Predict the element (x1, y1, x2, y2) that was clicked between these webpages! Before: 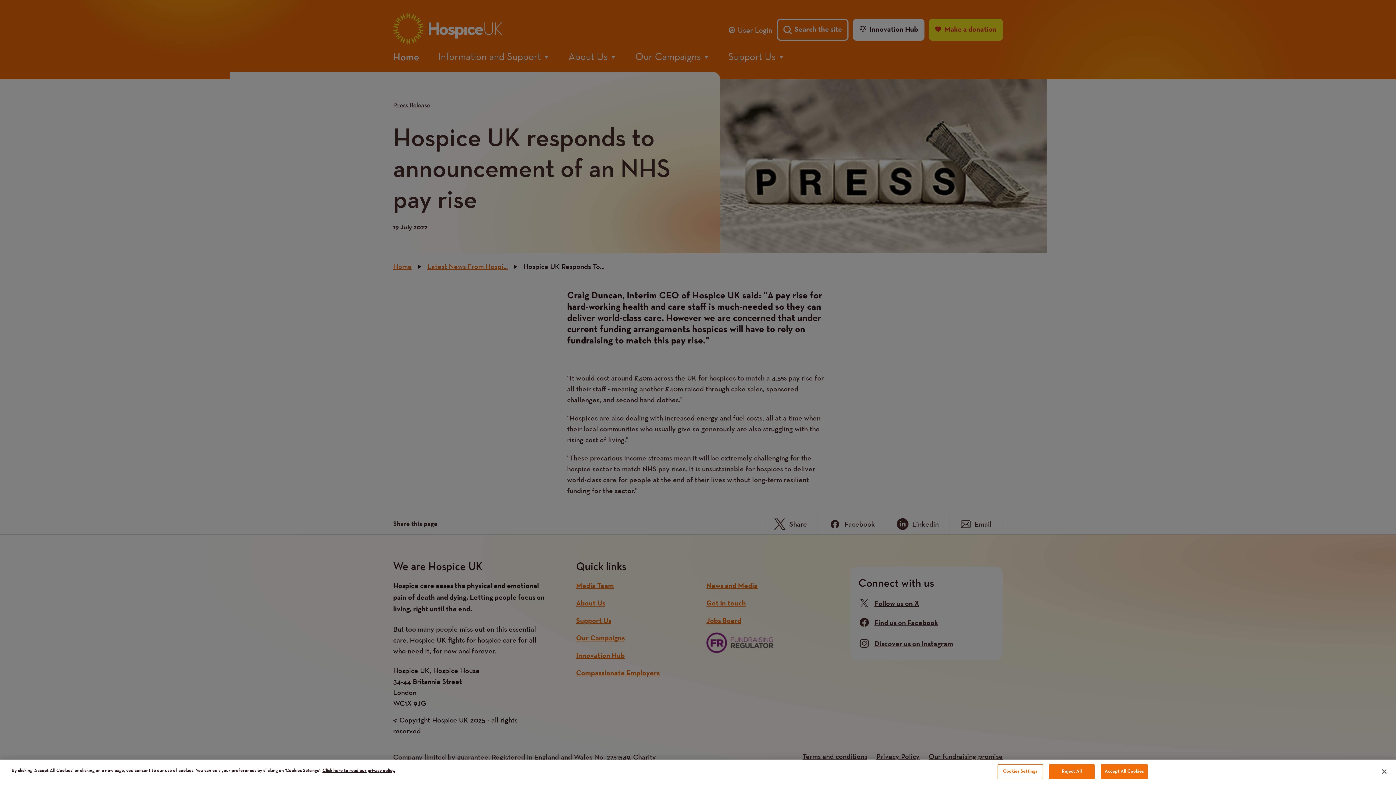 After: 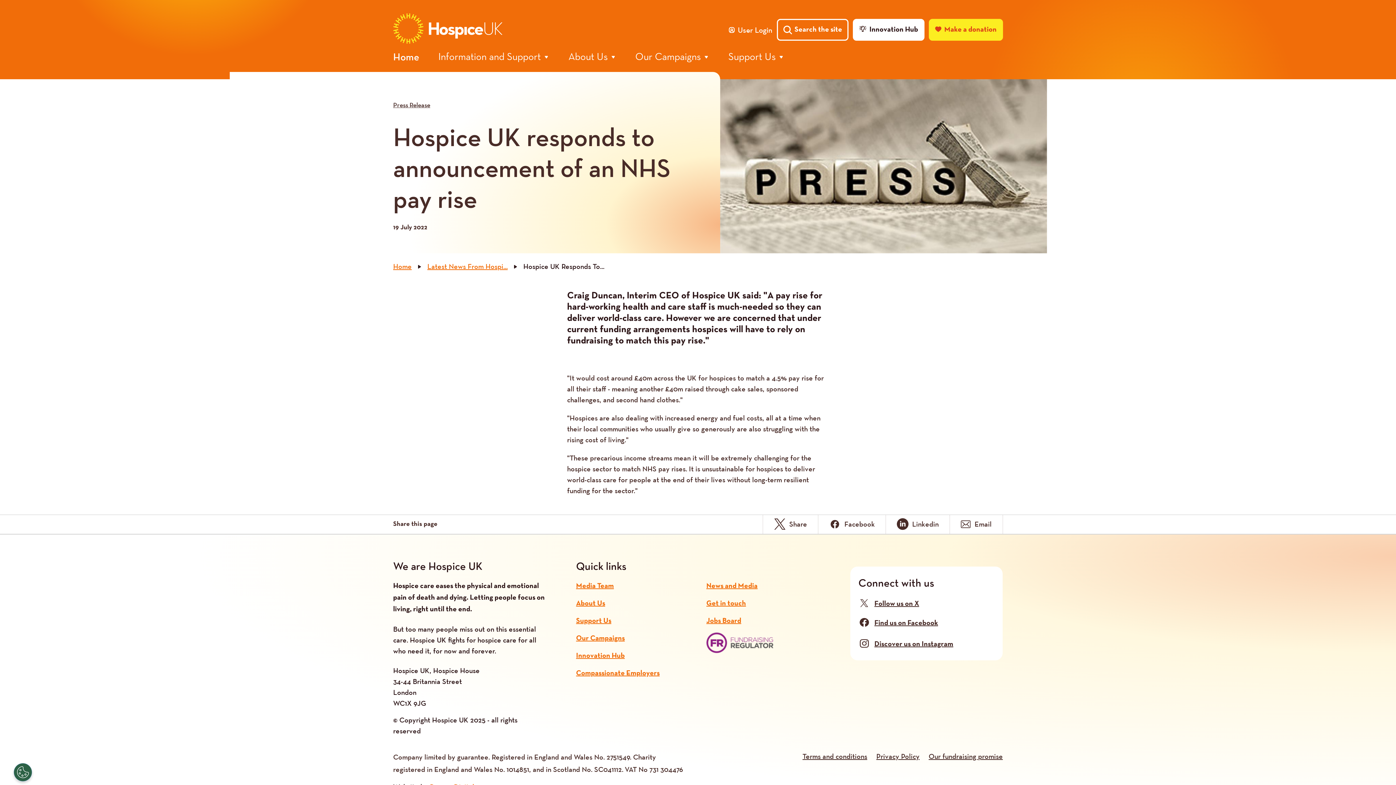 Action: bbox: (1049, 764, 1094, 779) label: Reject All